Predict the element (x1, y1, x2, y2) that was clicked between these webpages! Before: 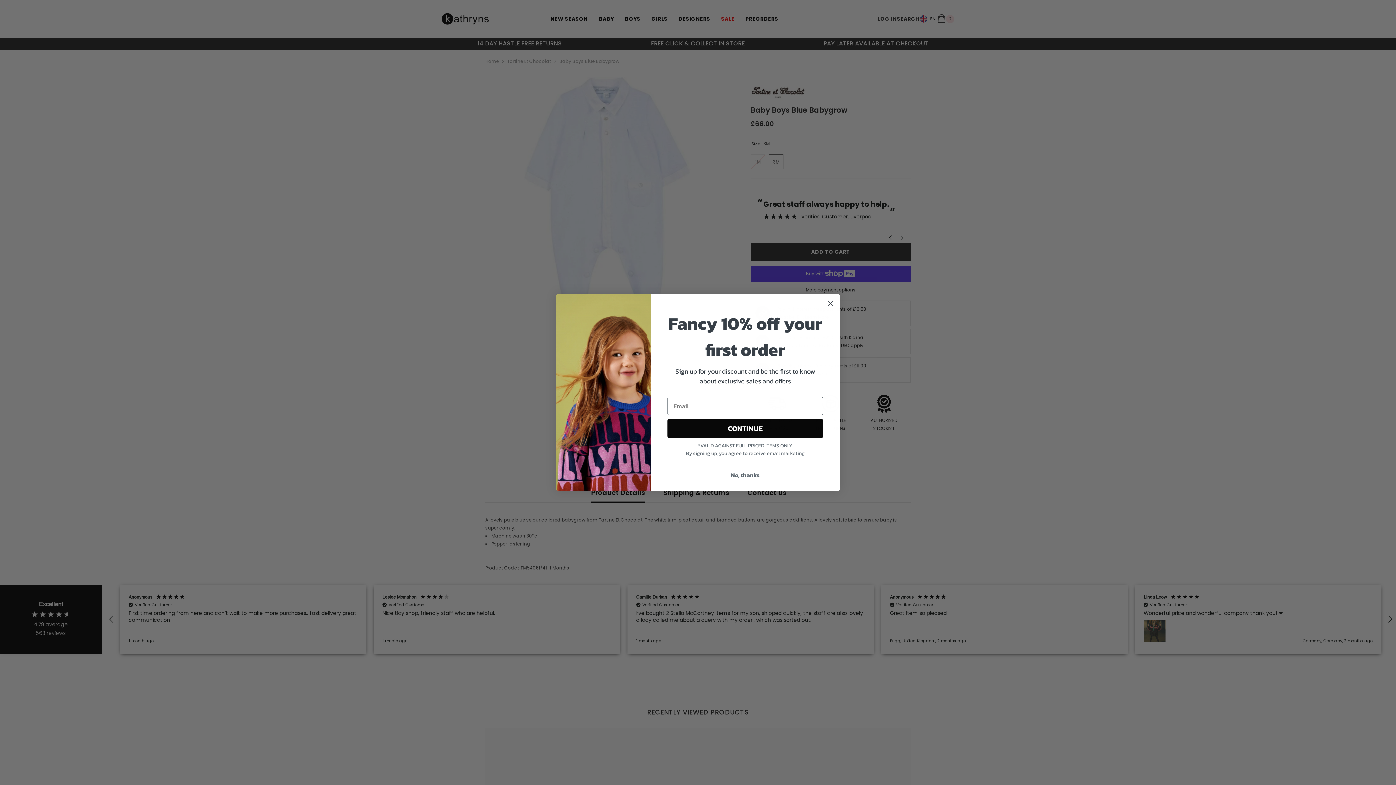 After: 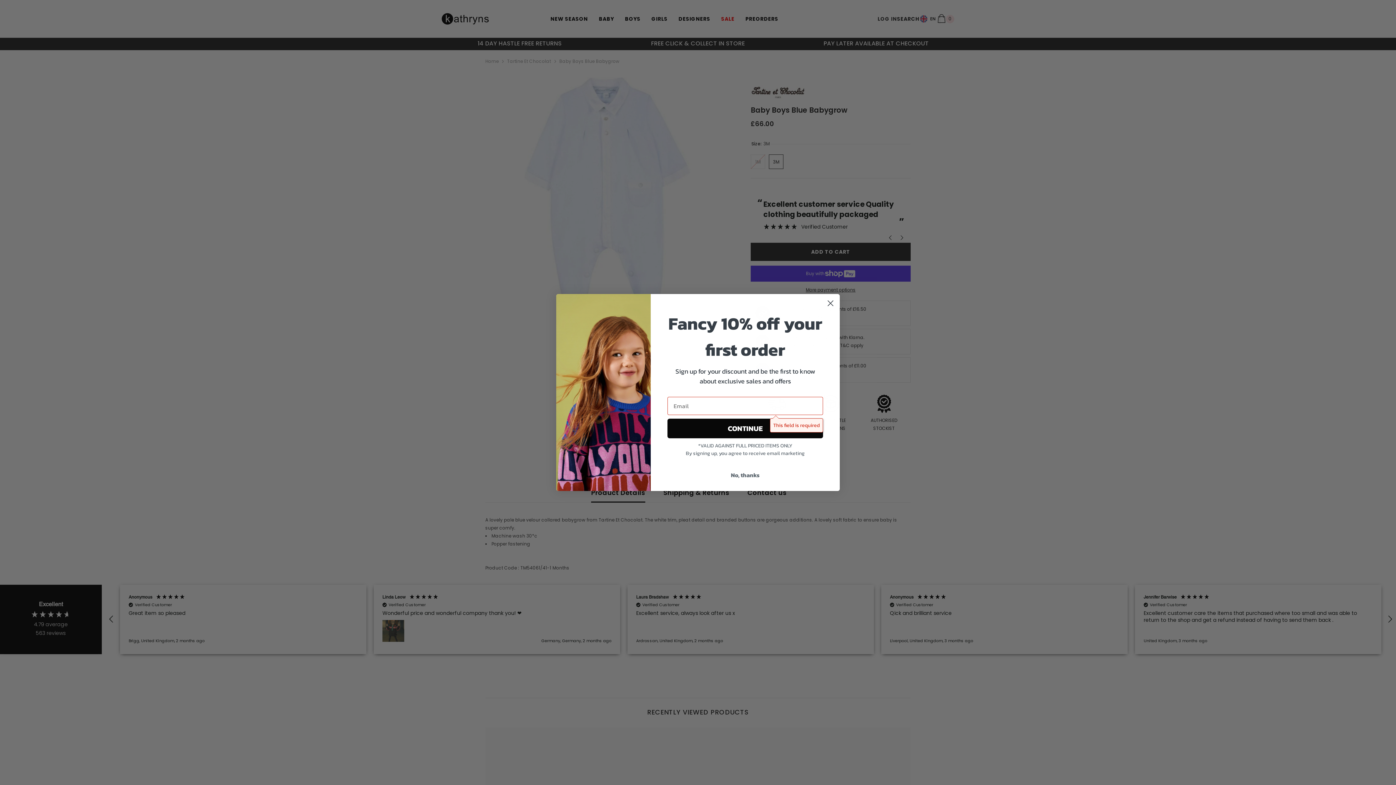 Action: label: CONTINUE bbox: (667, 418, 823, 438)